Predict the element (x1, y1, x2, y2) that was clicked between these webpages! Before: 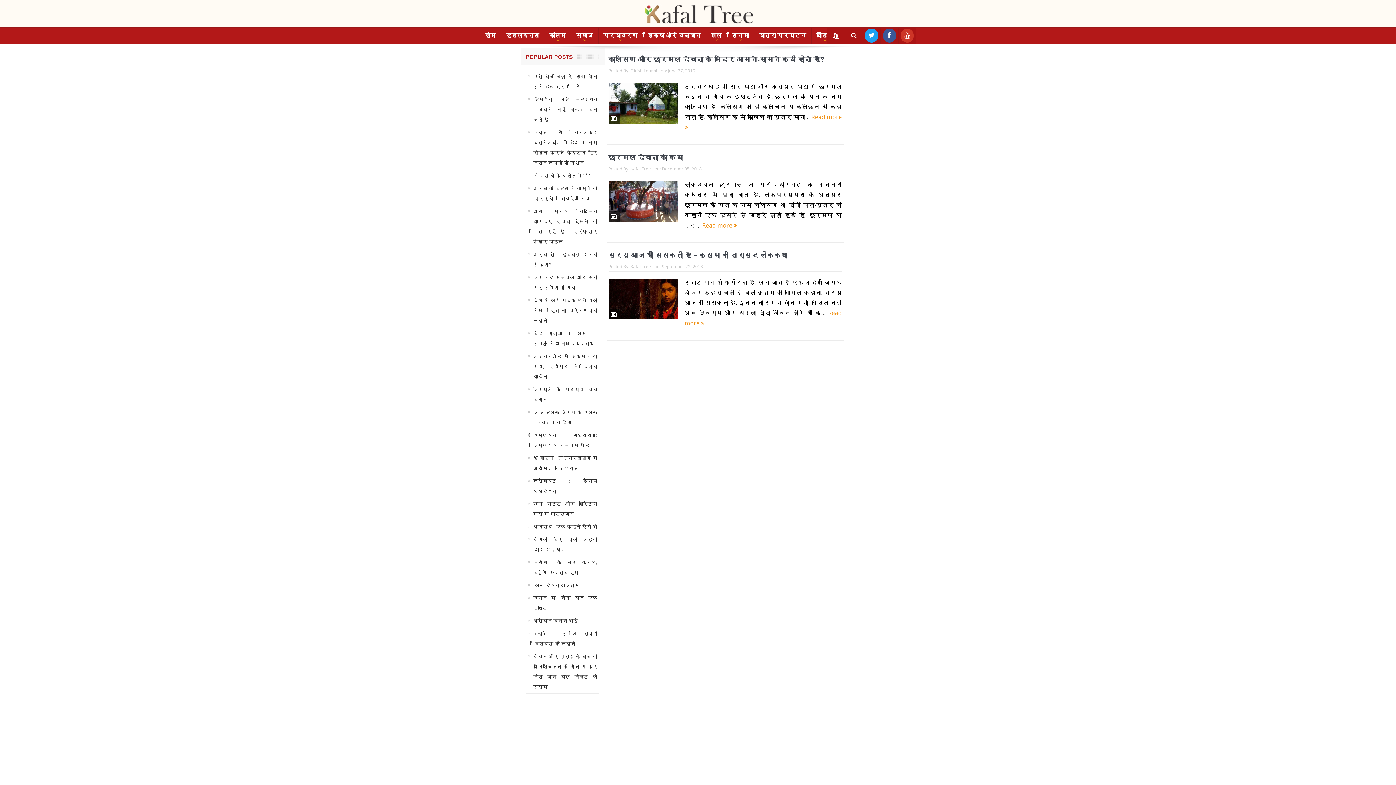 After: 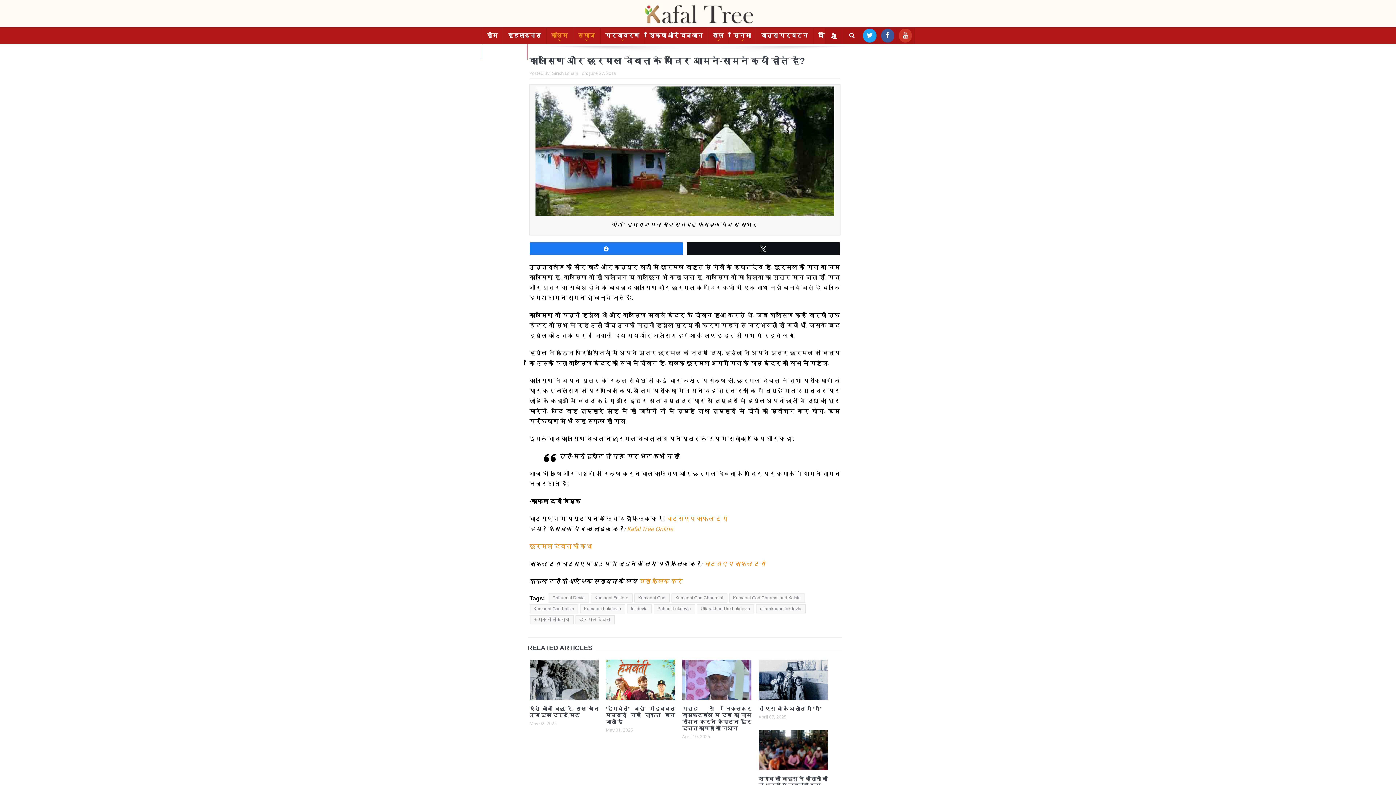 Action: bbox: (608, 98, 677, 106)